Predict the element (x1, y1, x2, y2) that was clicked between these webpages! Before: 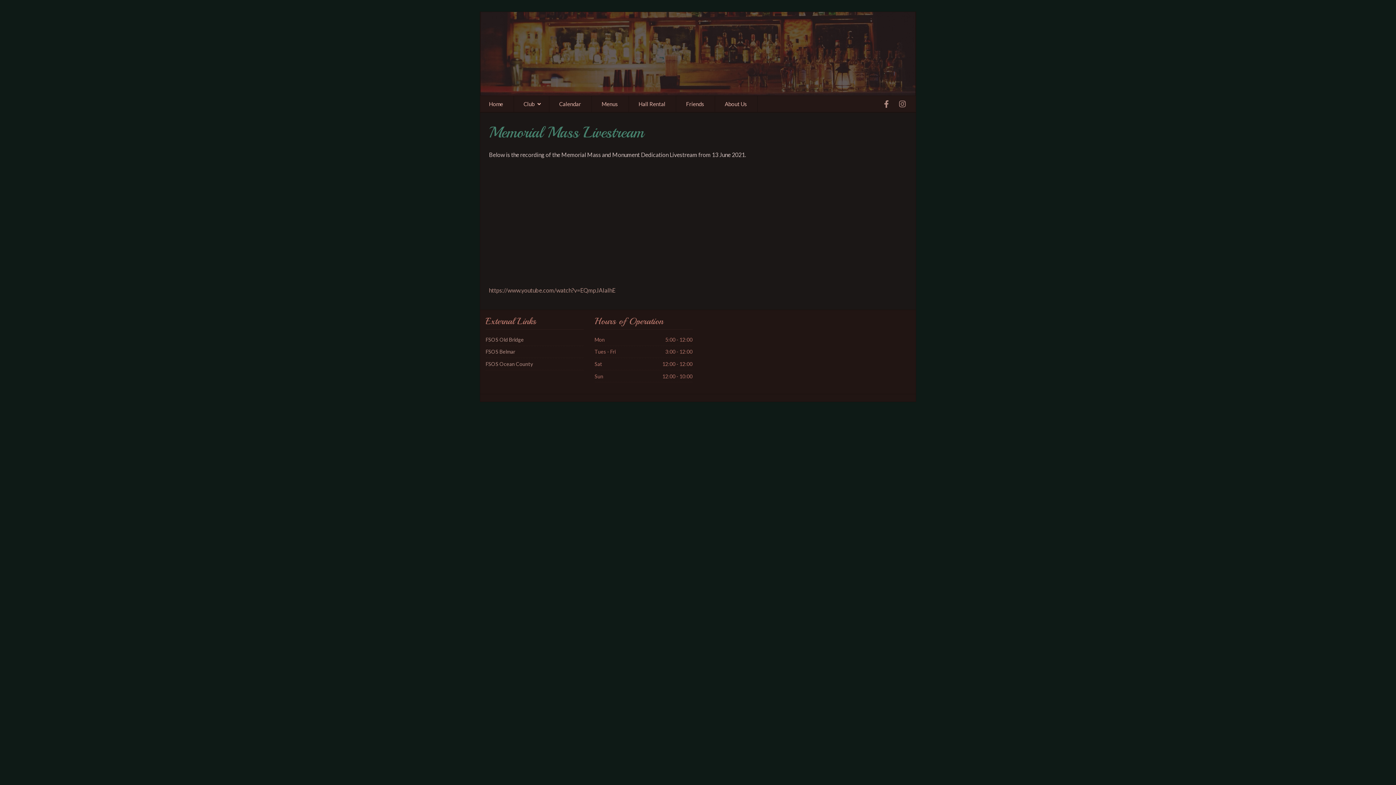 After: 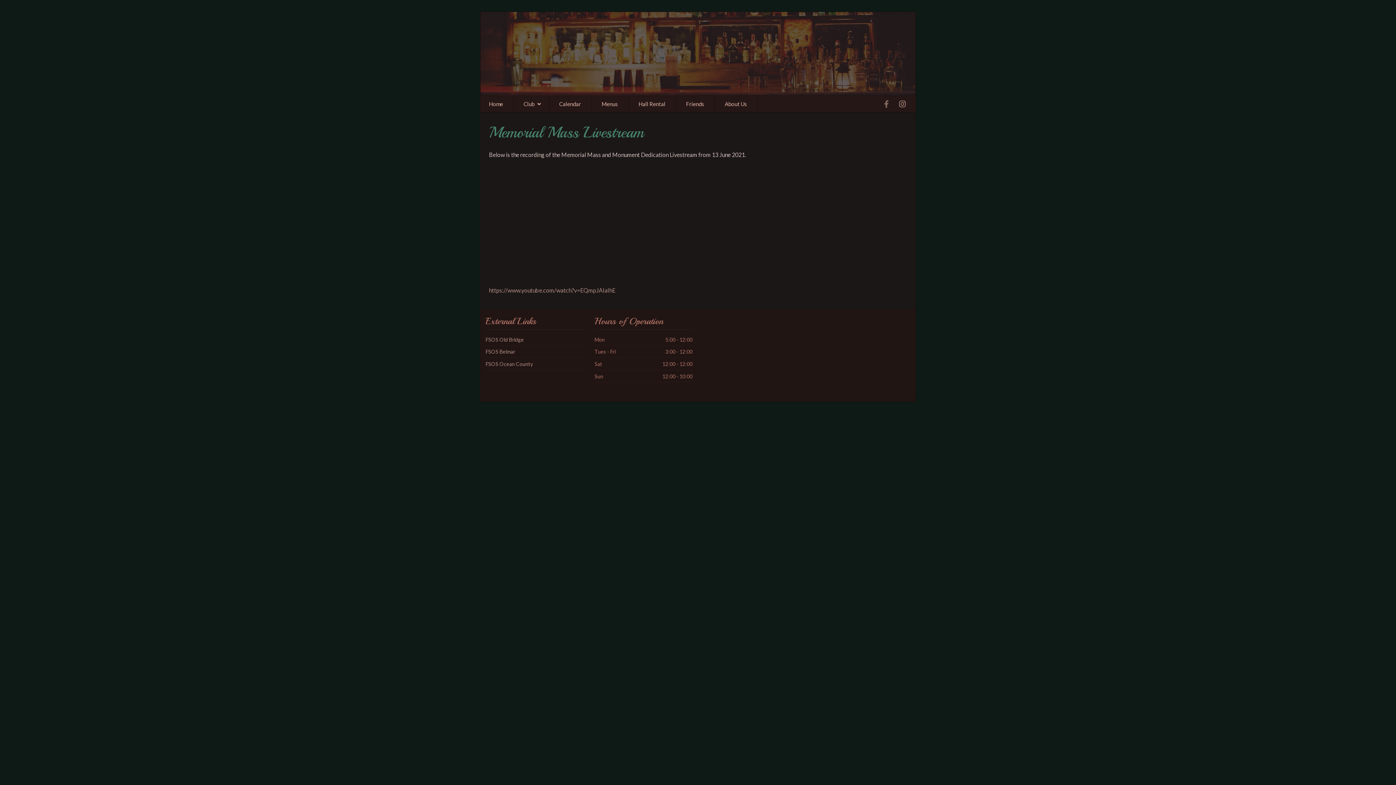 Action: bbox: (879, 96, 893, 112)